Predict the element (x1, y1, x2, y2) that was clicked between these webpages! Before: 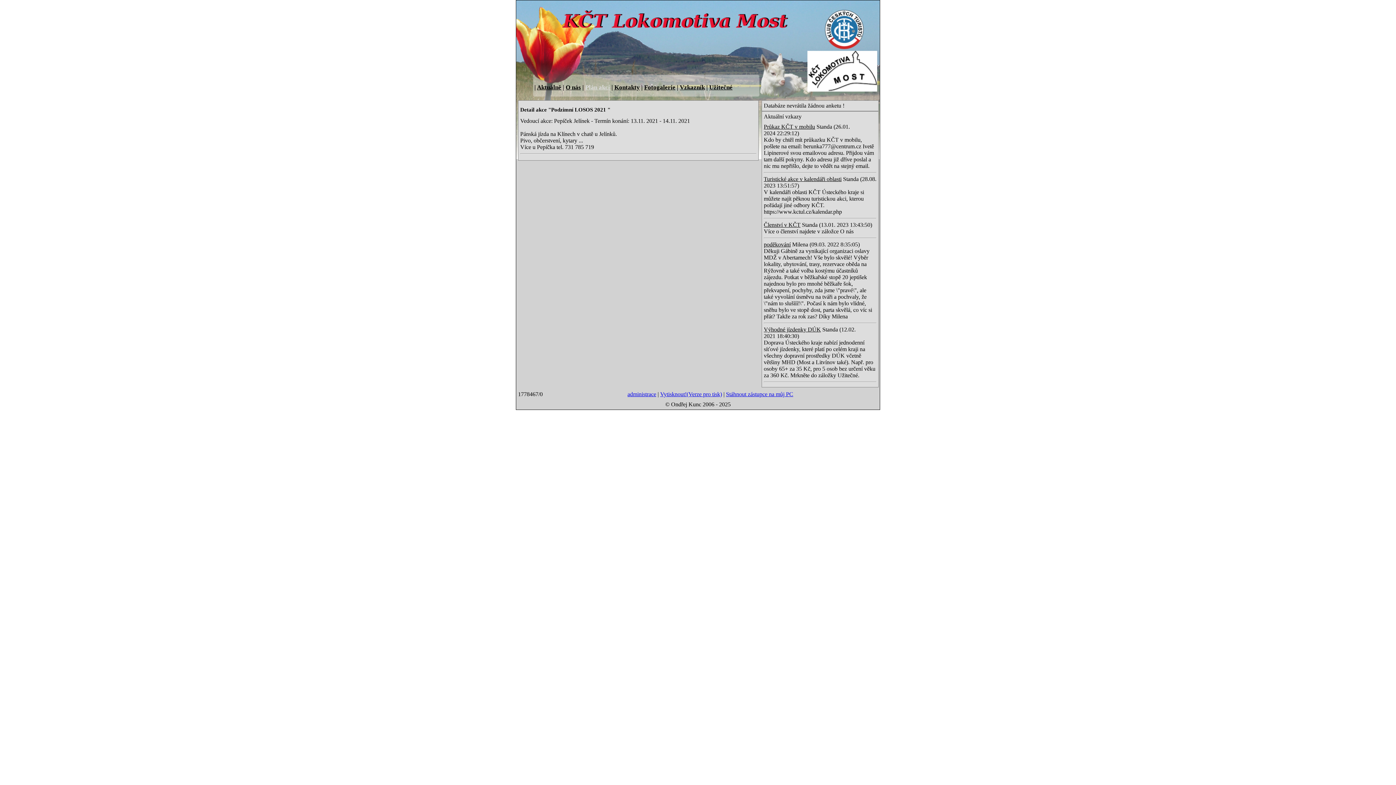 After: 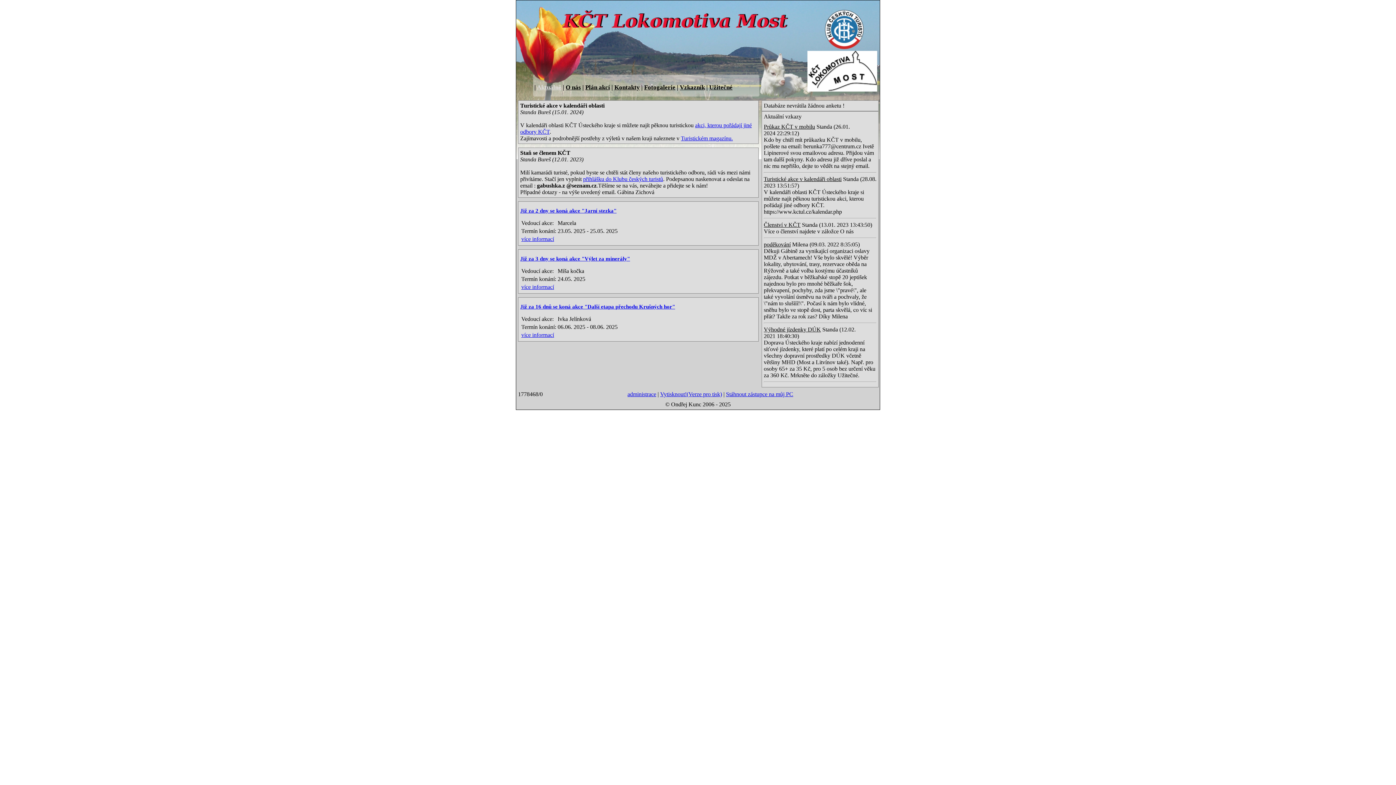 Action: label: Aktuálně bbox: (537, 84, 561, 90)